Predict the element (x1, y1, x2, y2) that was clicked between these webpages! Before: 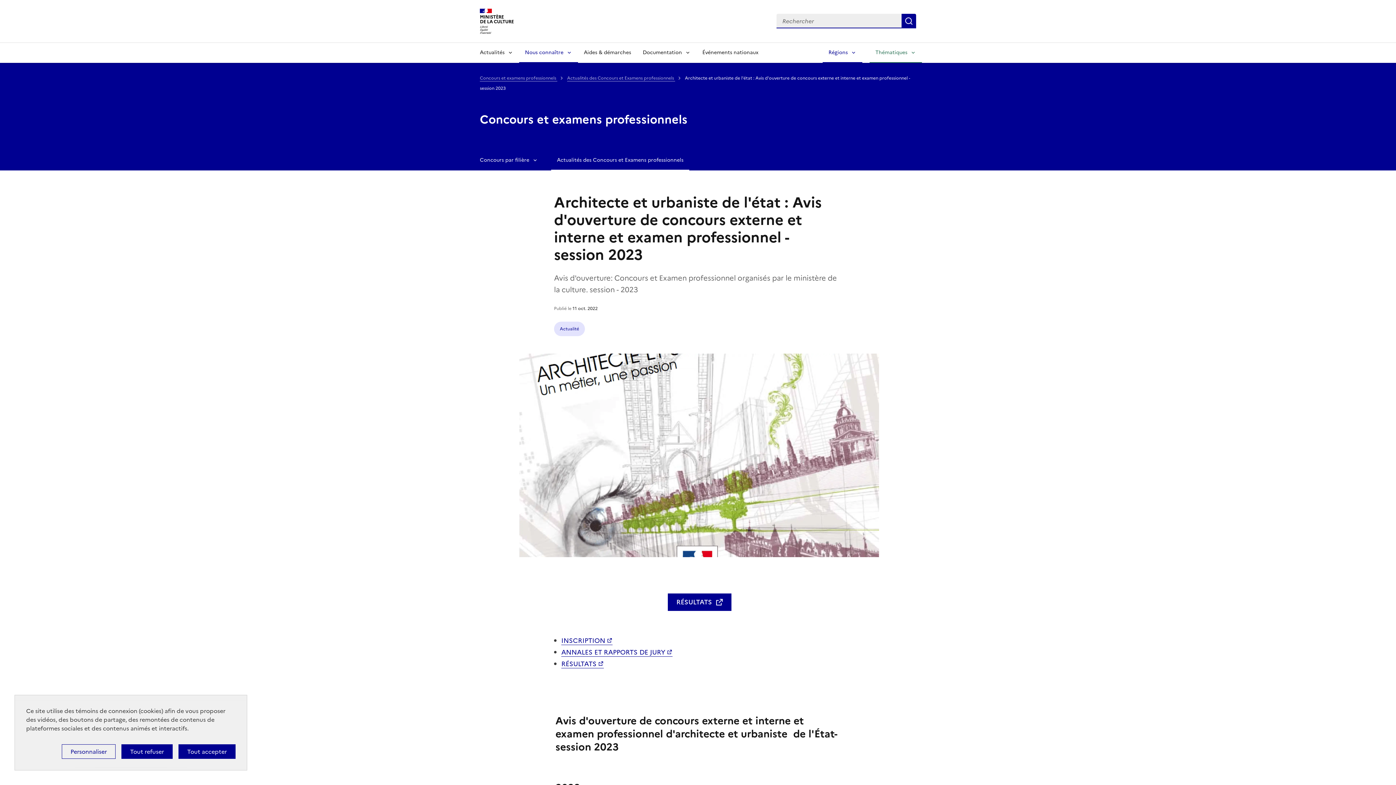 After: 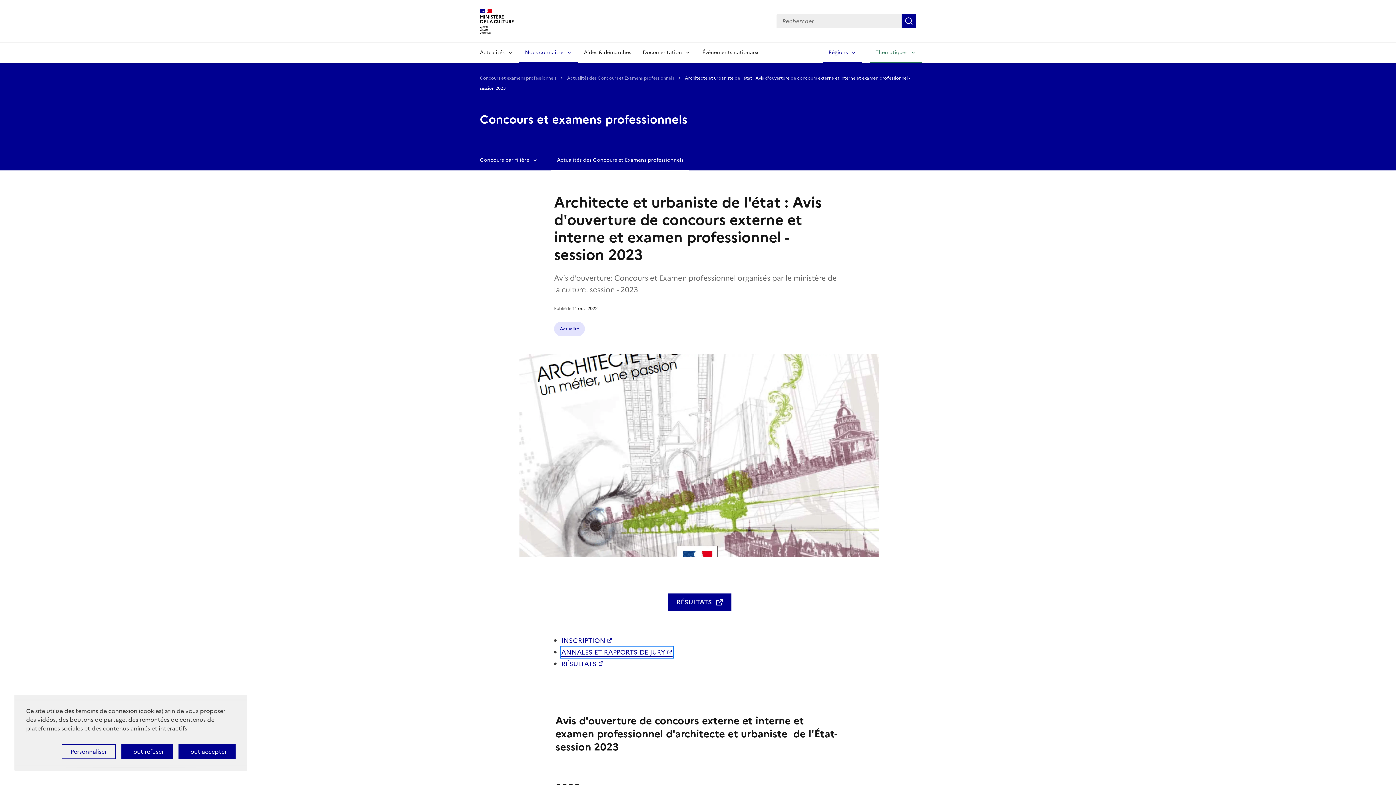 Action: bbox: (561, 647, 672, 657) label: ANNALES ET RAPPORTS DE JURY